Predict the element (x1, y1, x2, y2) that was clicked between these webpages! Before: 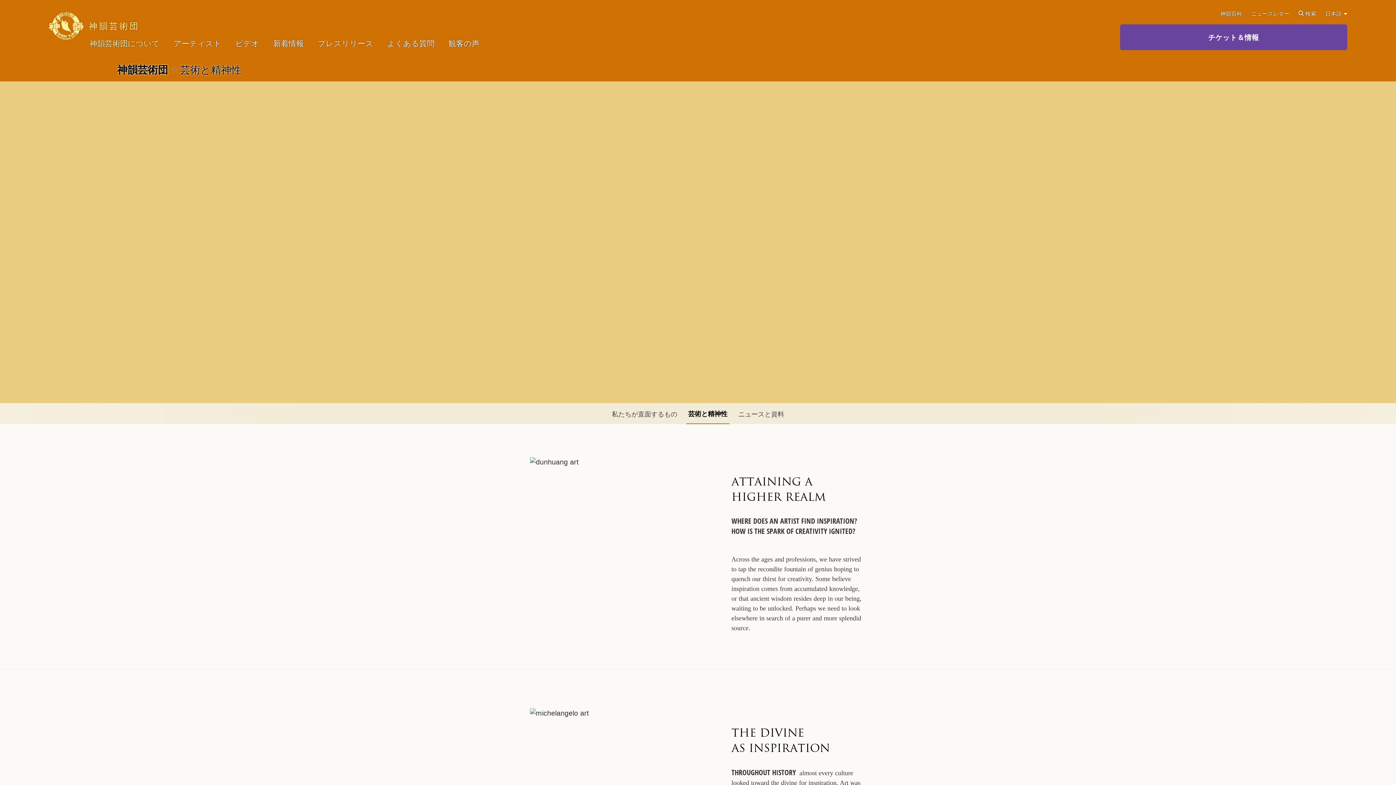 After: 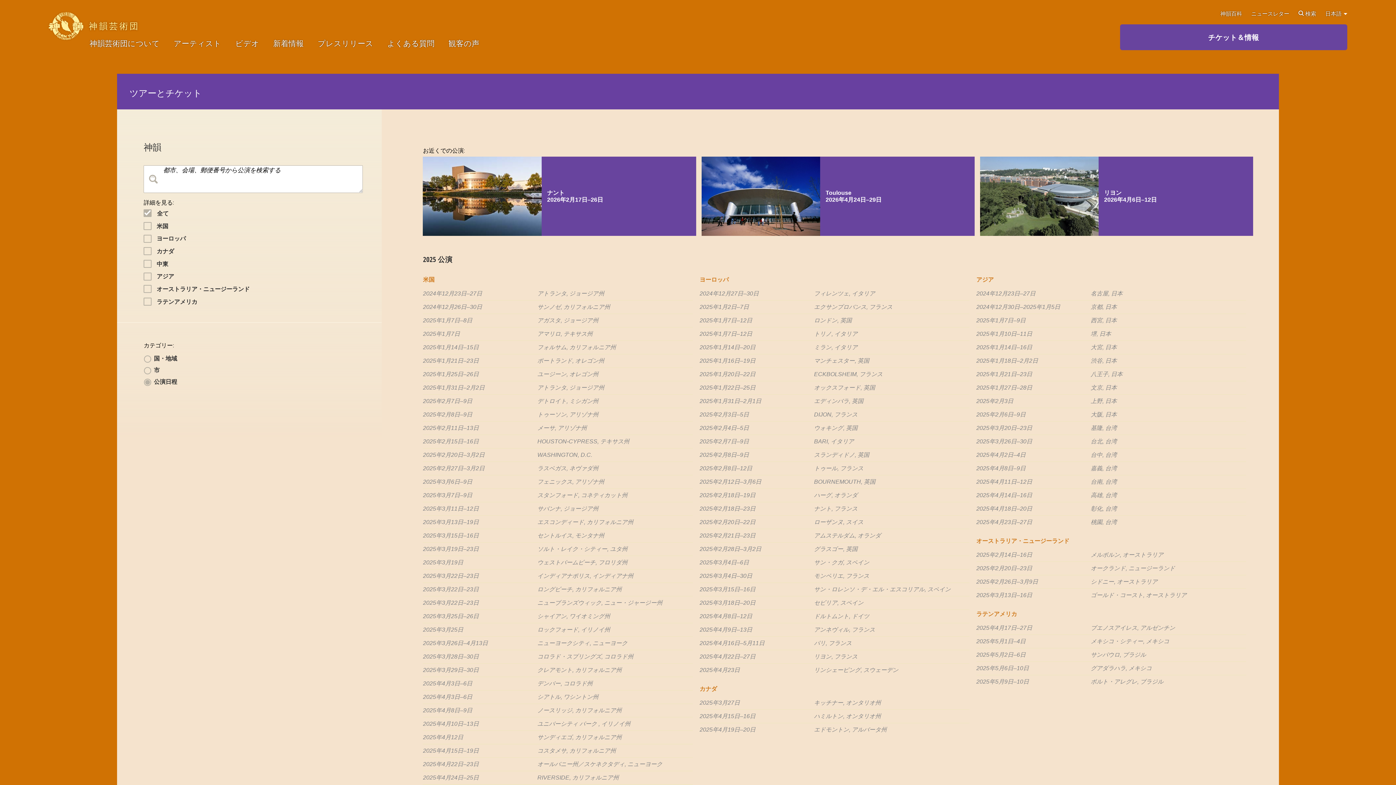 Action: label: チケット＆情報 bbox: (1120, 24, 1347, 50)